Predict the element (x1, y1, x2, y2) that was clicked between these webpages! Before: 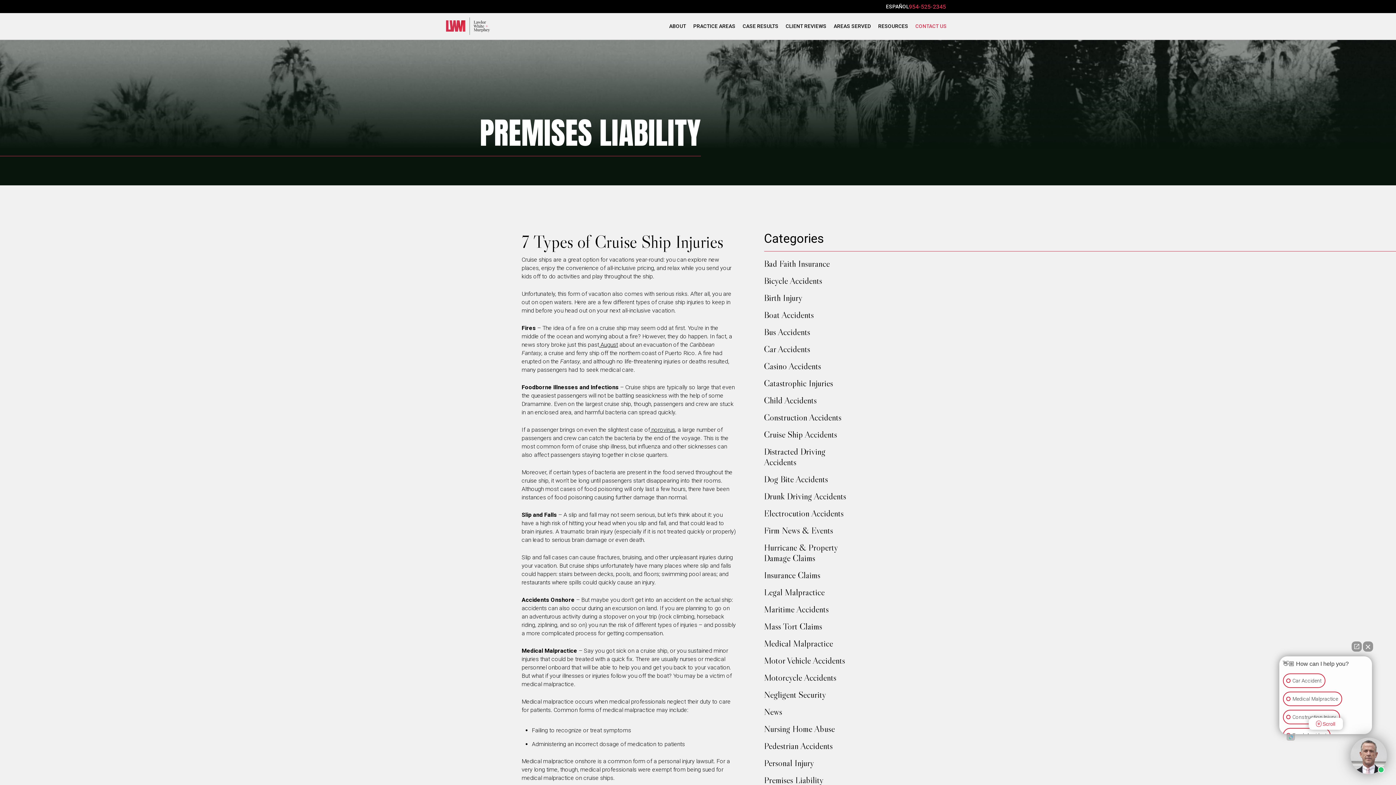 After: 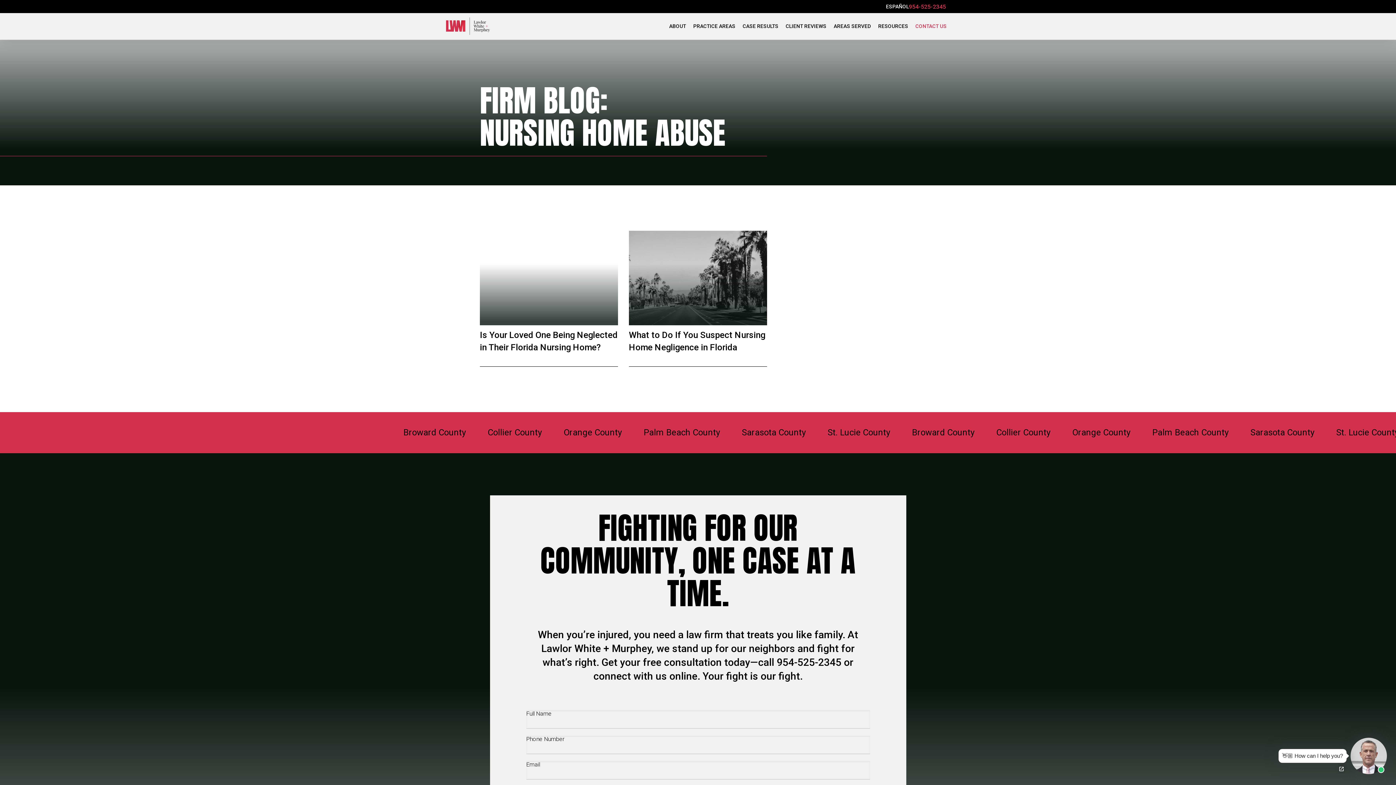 Action: bbox: (764, 720, 835, 737) label: Nursing Home Abuse